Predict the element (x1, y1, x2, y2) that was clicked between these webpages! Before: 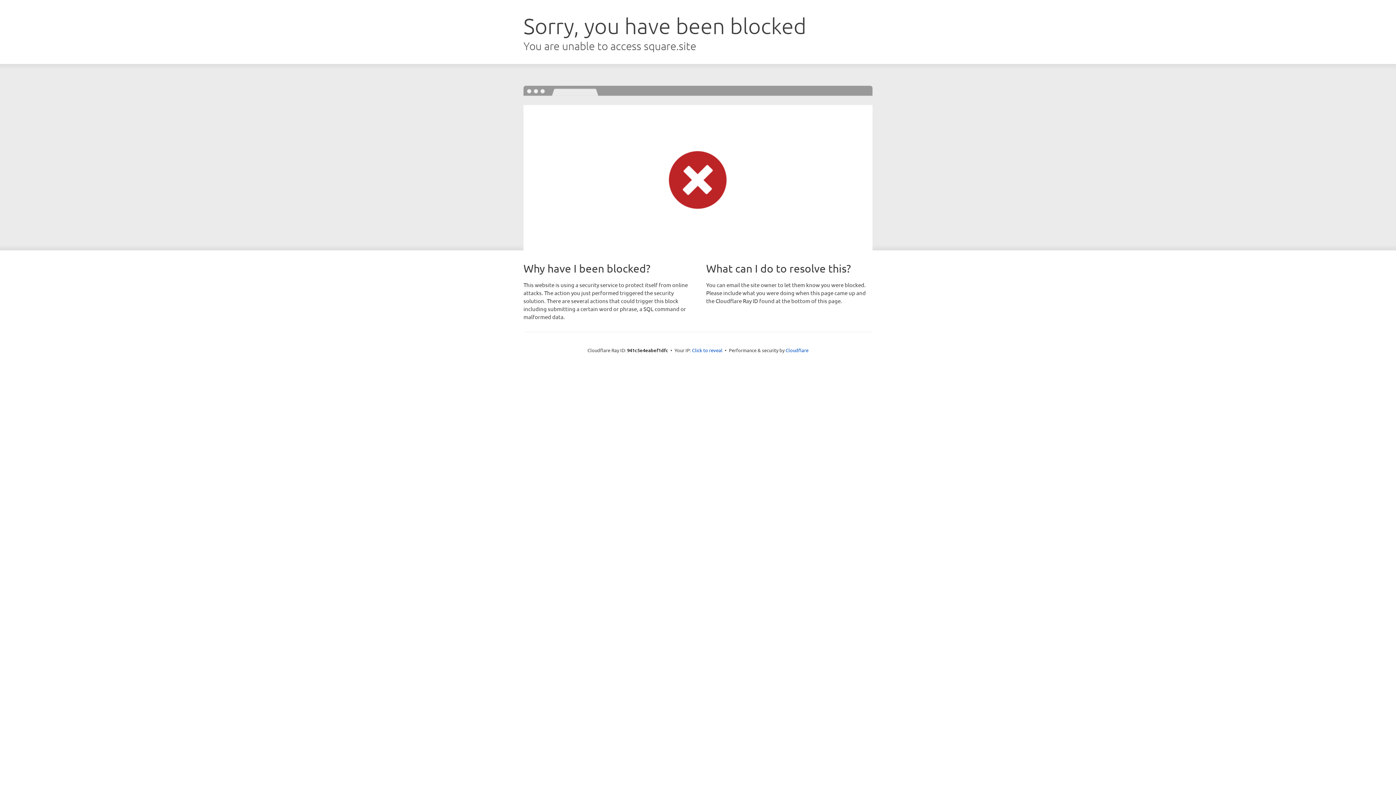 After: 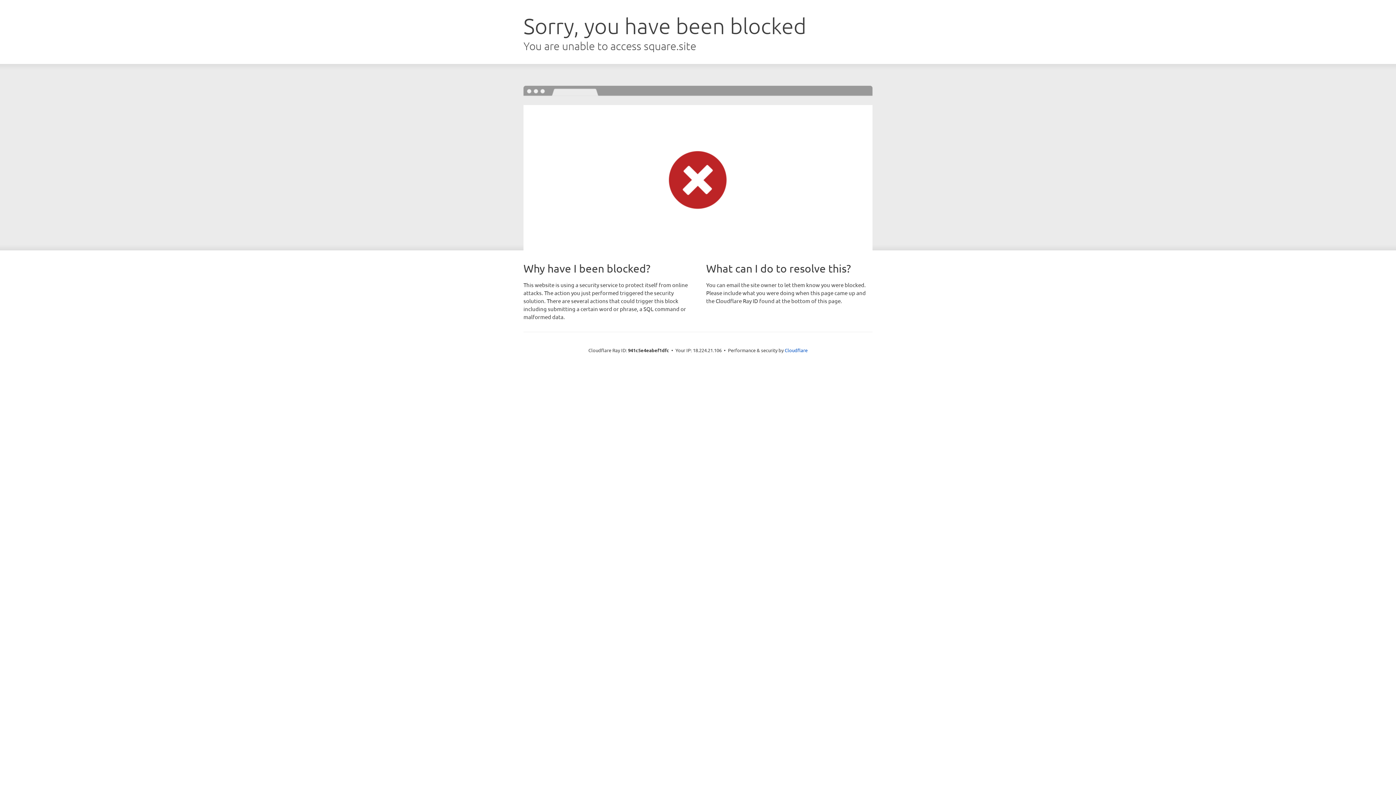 Action: bbox: (692, 346, 722, 353) label: Click to reveal